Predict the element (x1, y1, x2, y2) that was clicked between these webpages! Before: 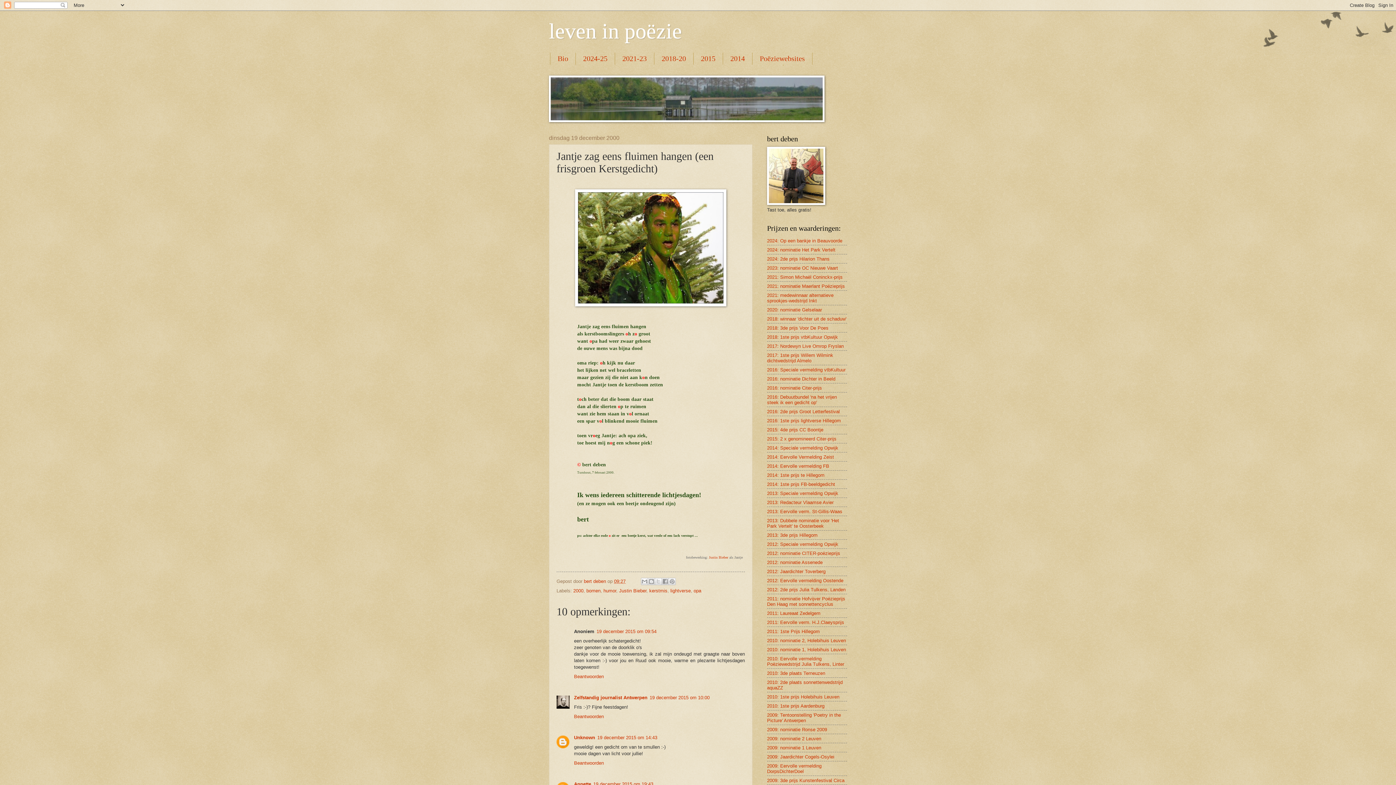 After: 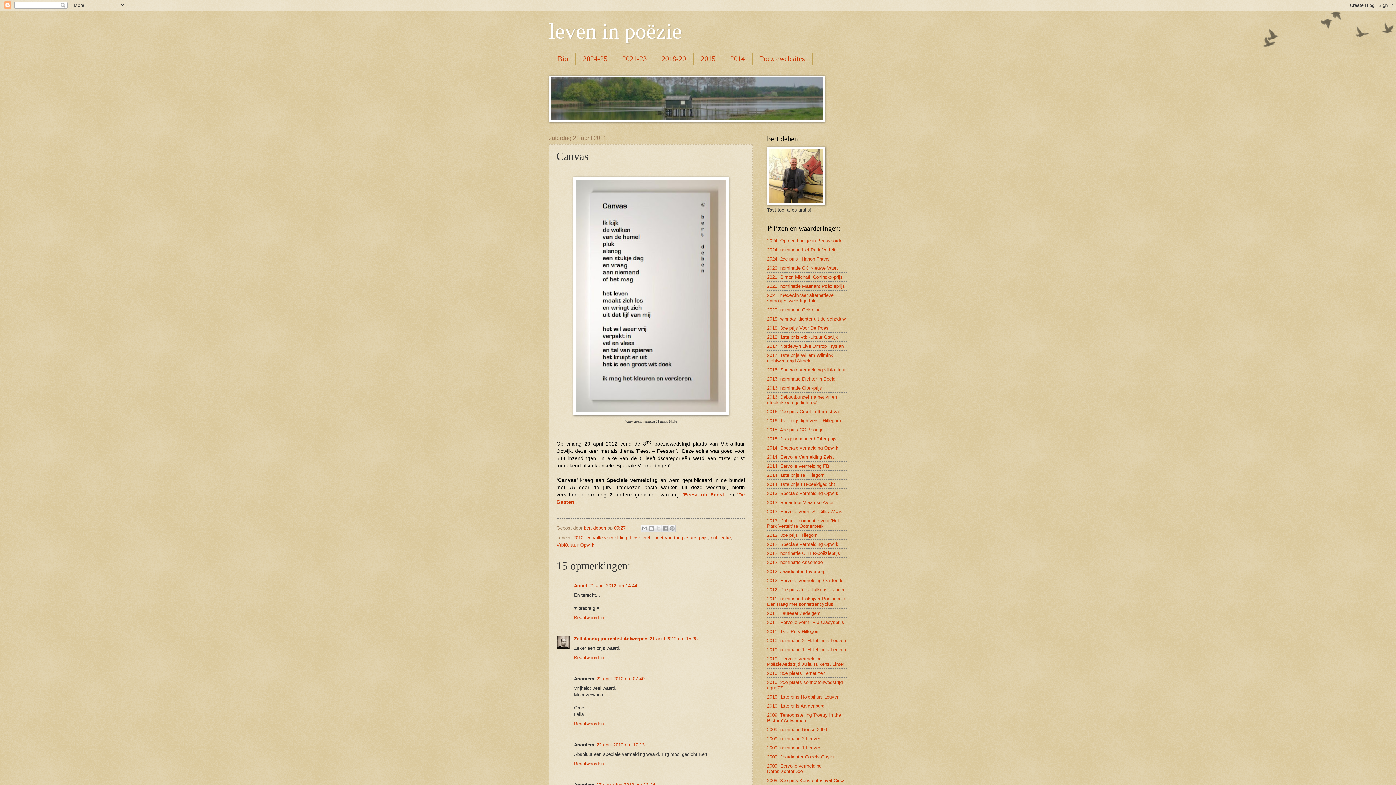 Action: label: 2012: Speciale vermelding Opwijk bbox: (767, 541, 838, 547)